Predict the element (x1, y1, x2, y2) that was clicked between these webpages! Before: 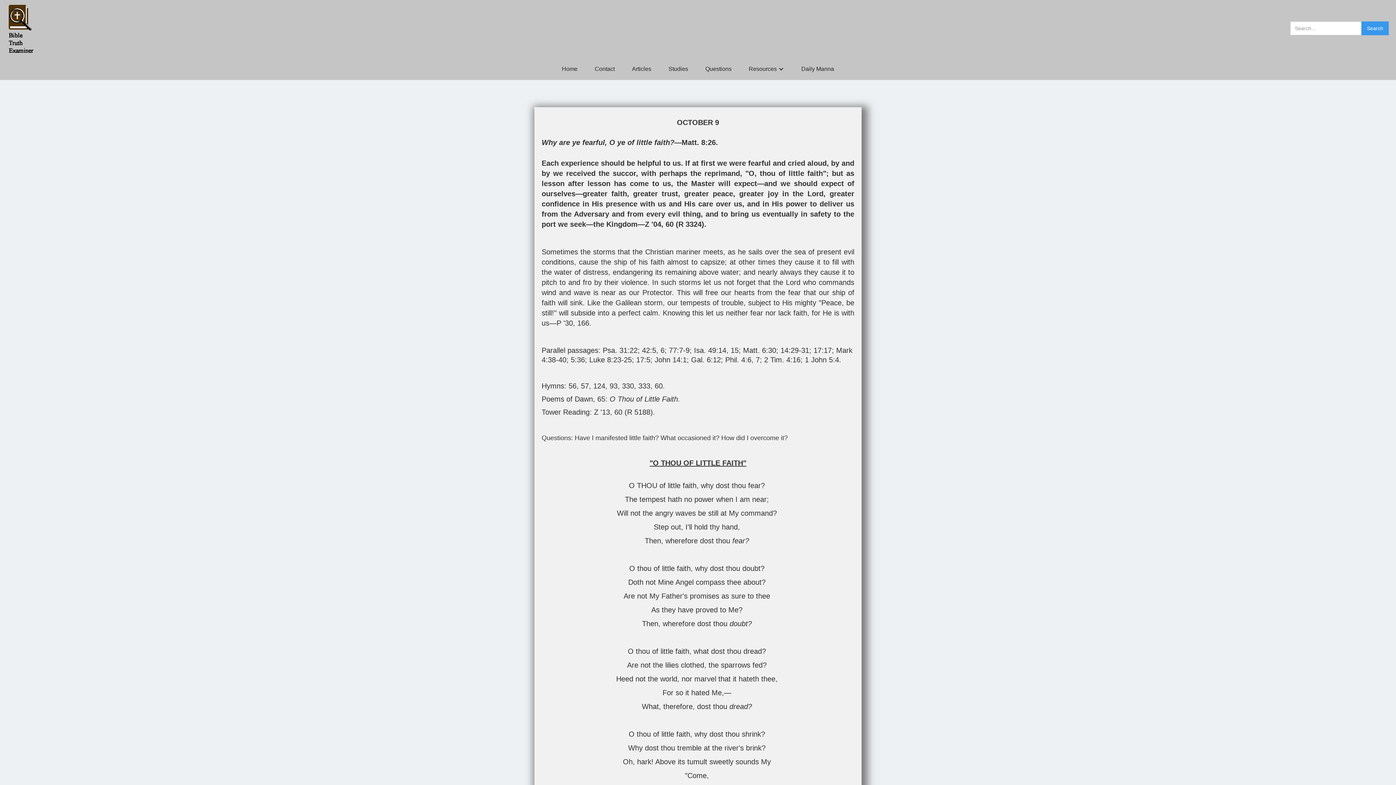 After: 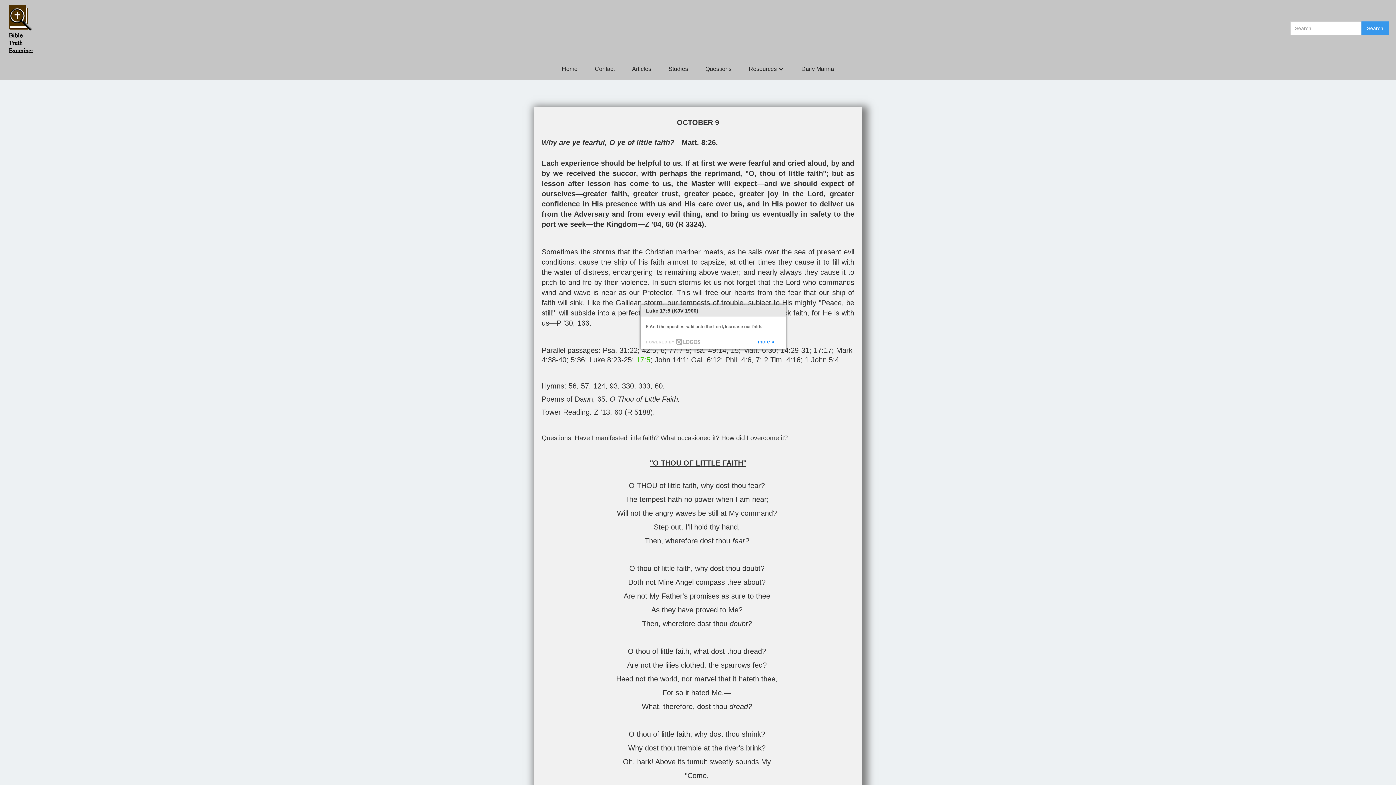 Action: bbox: (636, 356, 650, 364) label: 17:5